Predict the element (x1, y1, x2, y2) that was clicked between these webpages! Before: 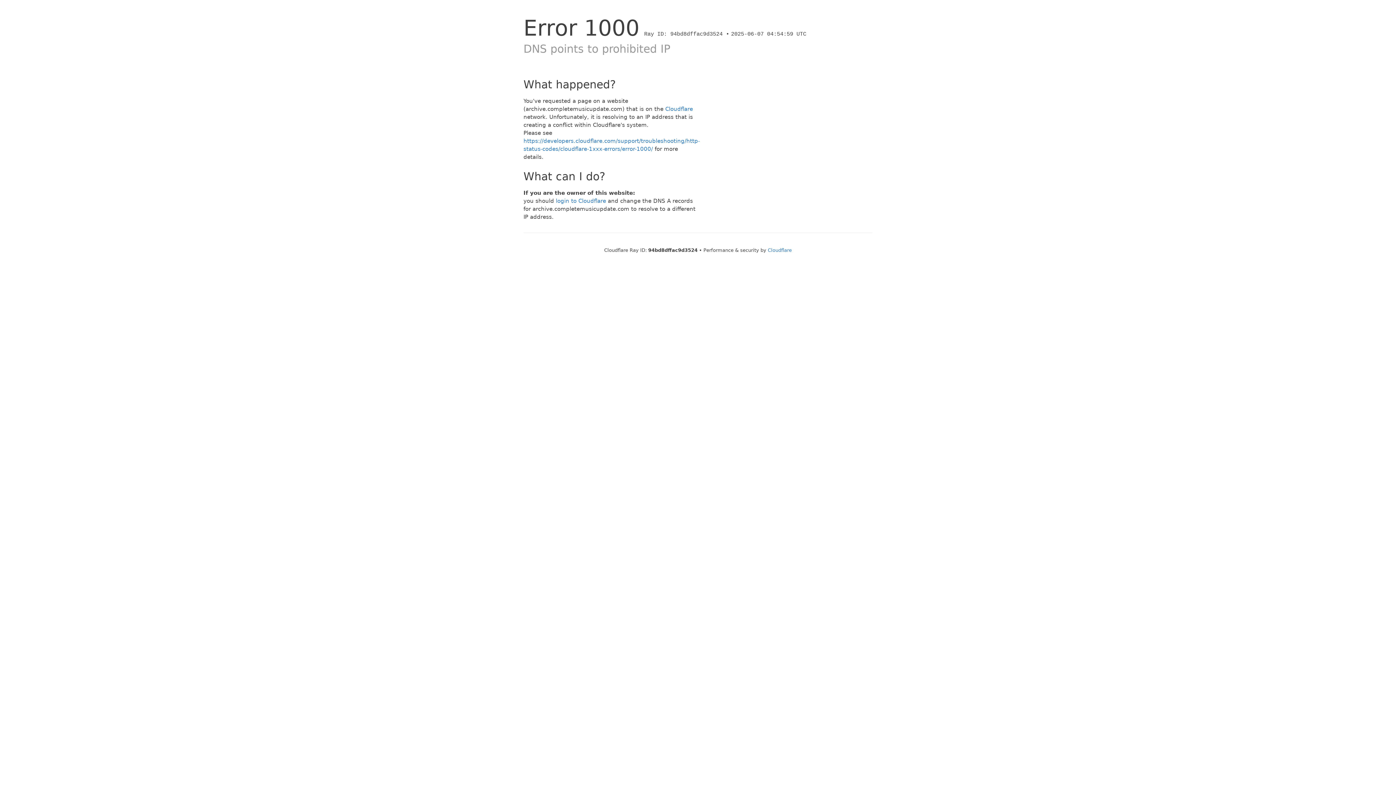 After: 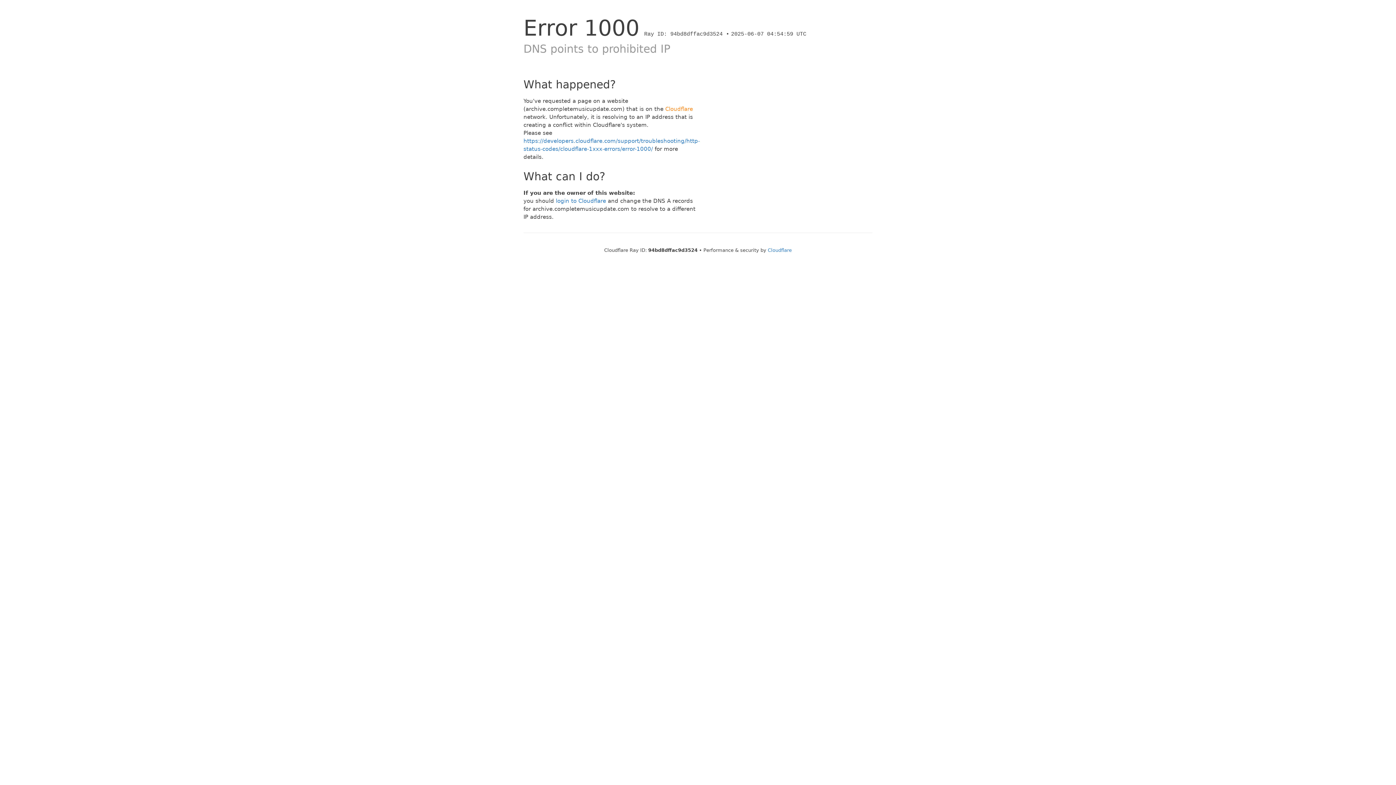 Action: label: Cloudflare bbox: (665, 105, 693, 112)